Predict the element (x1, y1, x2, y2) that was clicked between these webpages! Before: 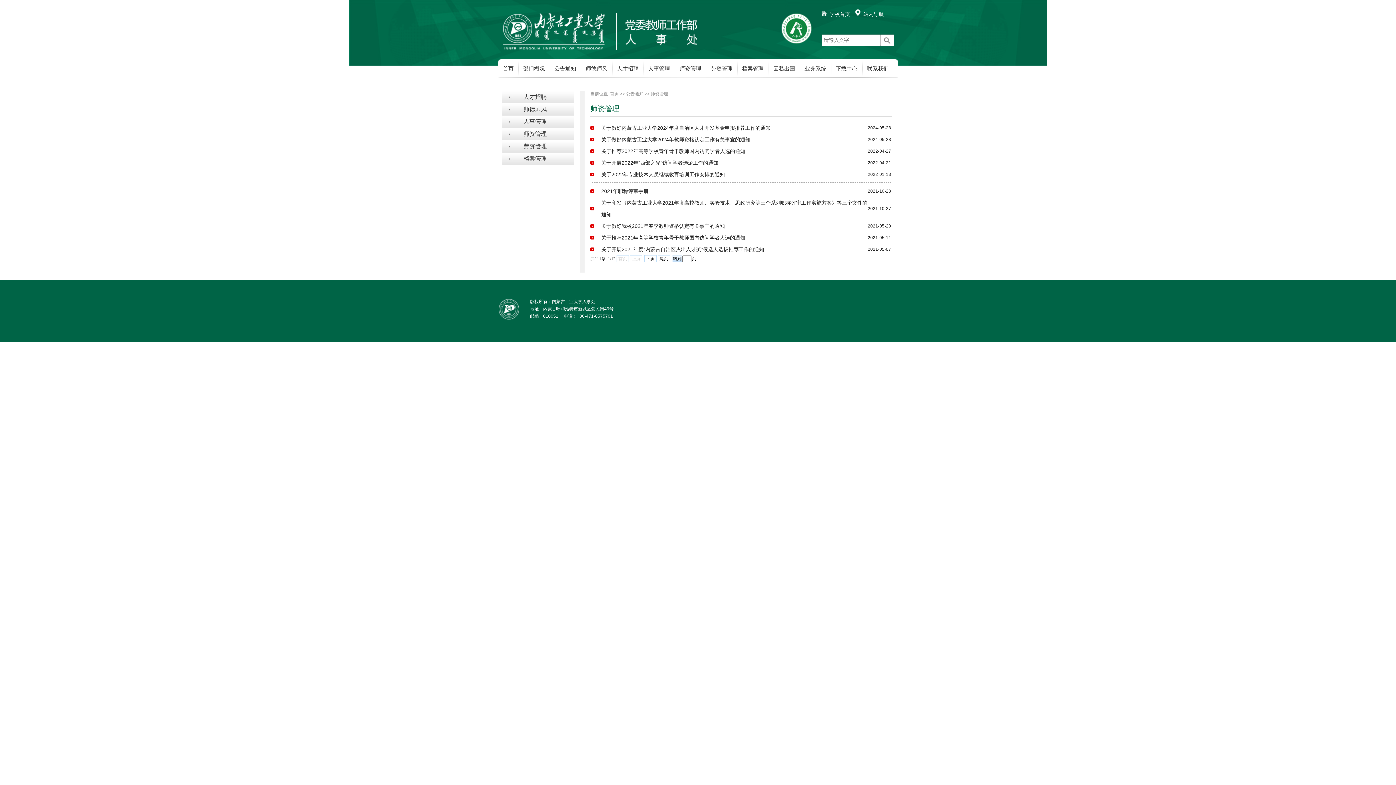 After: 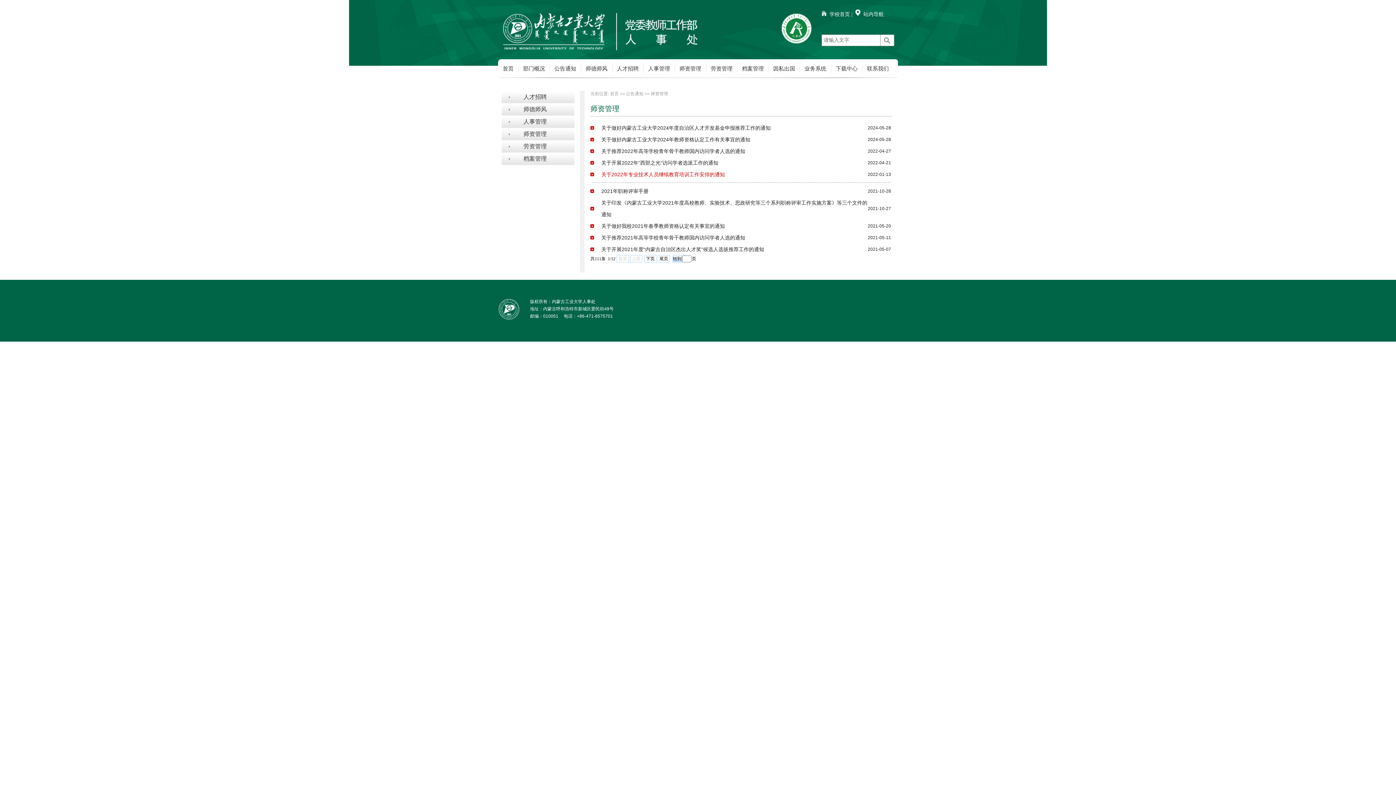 Action: label: 关于2022年专业技术人员继续教育培训工作安排的通知 bbox: (601, 171, 725, 177)